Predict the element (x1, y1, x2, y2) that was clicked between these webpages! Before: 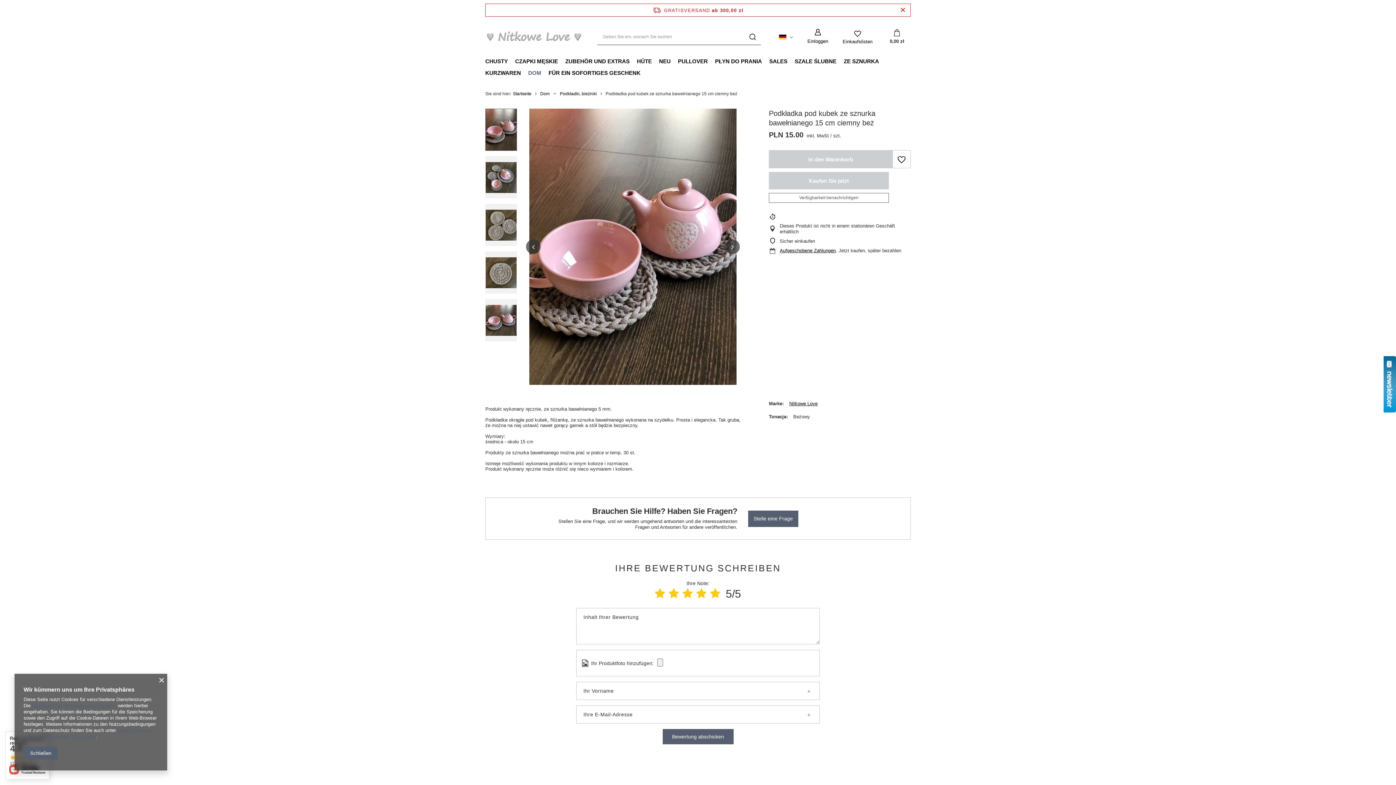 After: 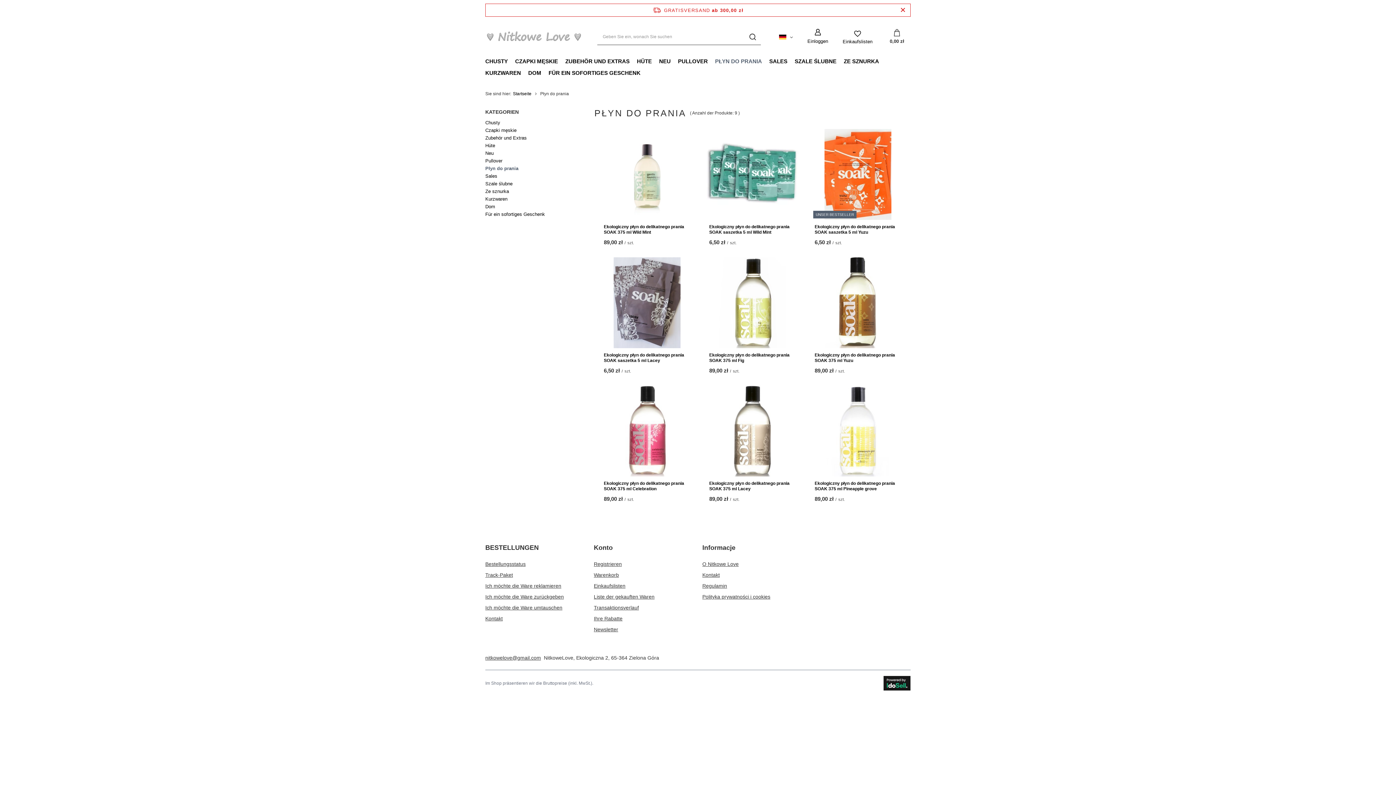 Action: label: PŁYN DO PRANIA bbox: (711, 56, 765, 67)